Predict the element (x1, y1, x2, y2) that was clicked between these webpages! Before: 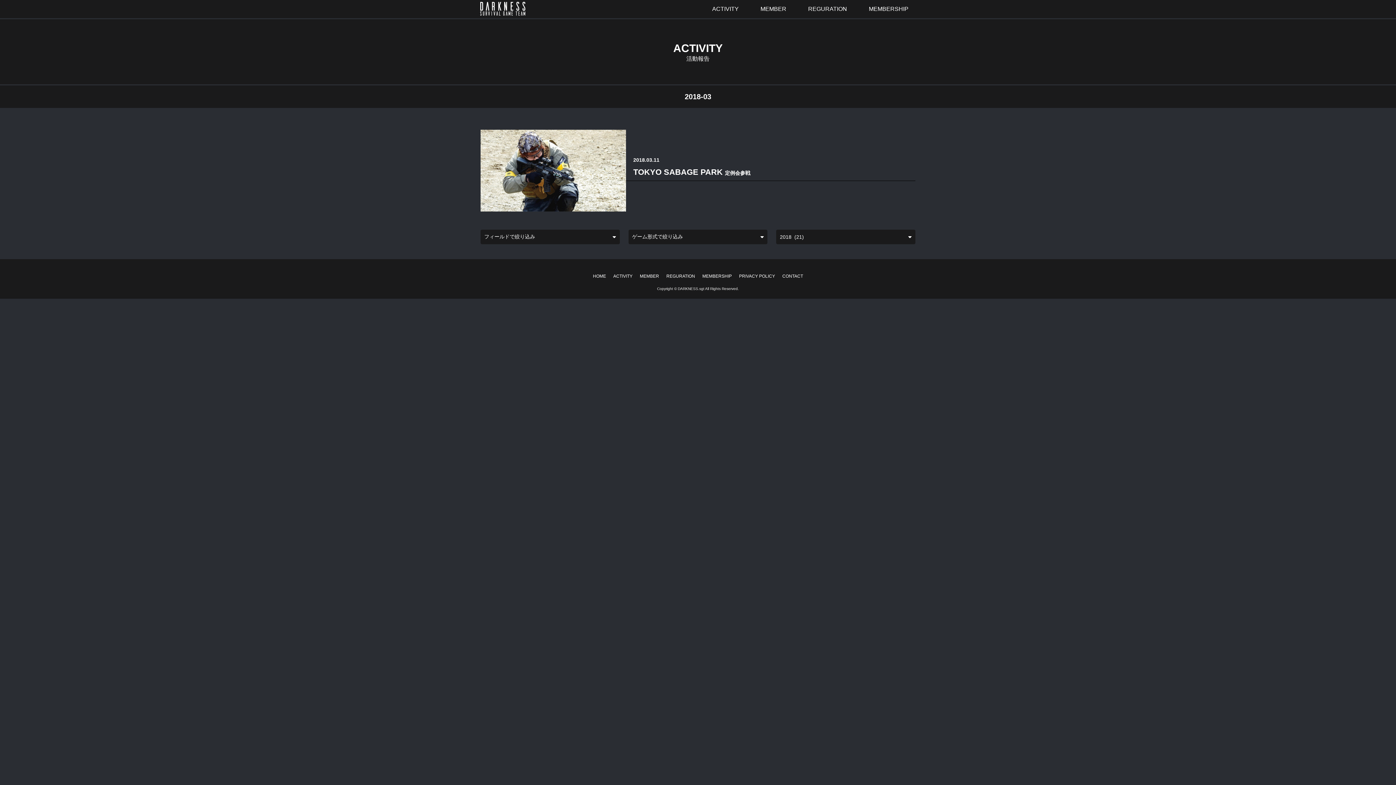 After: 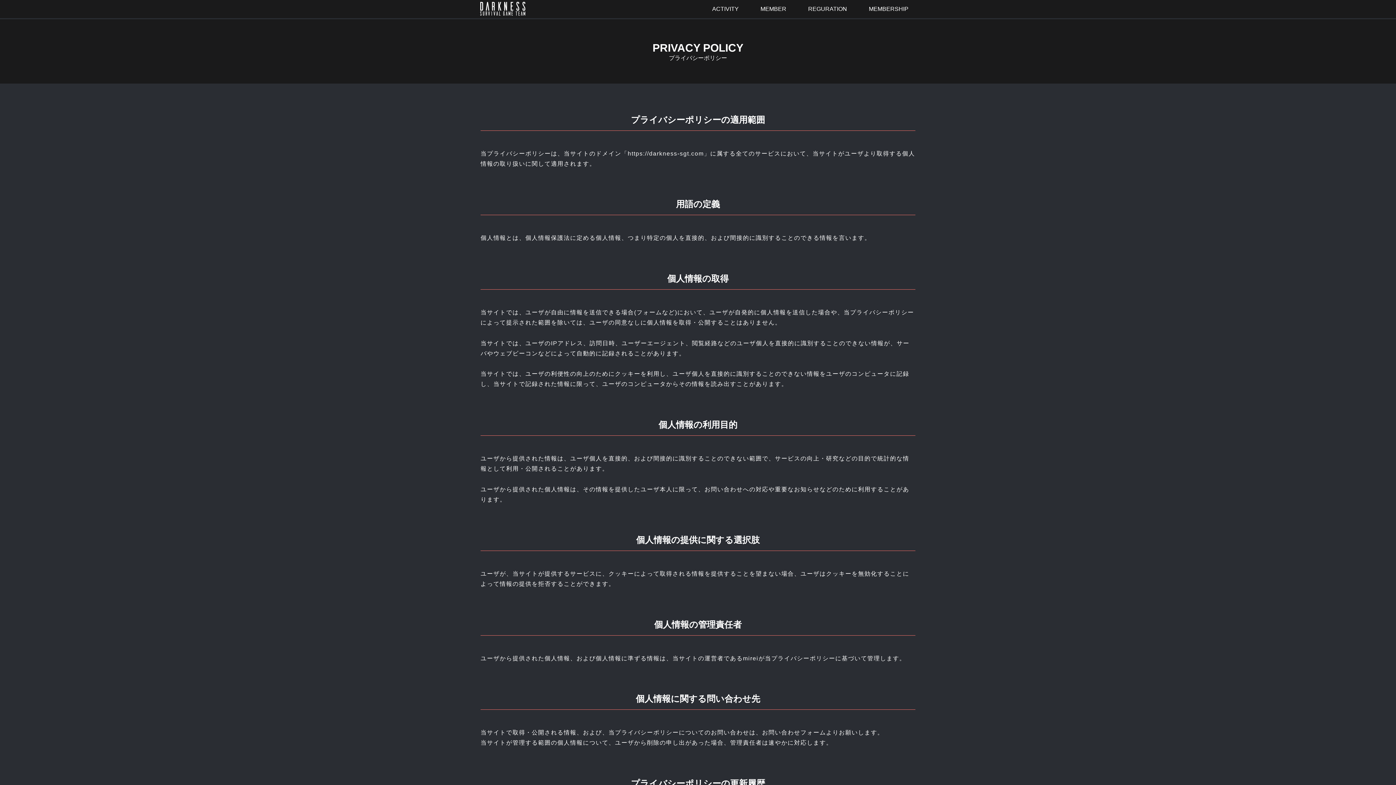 Action: bbox: (735, 272, 778, 280) label: PRIVACY POLICY